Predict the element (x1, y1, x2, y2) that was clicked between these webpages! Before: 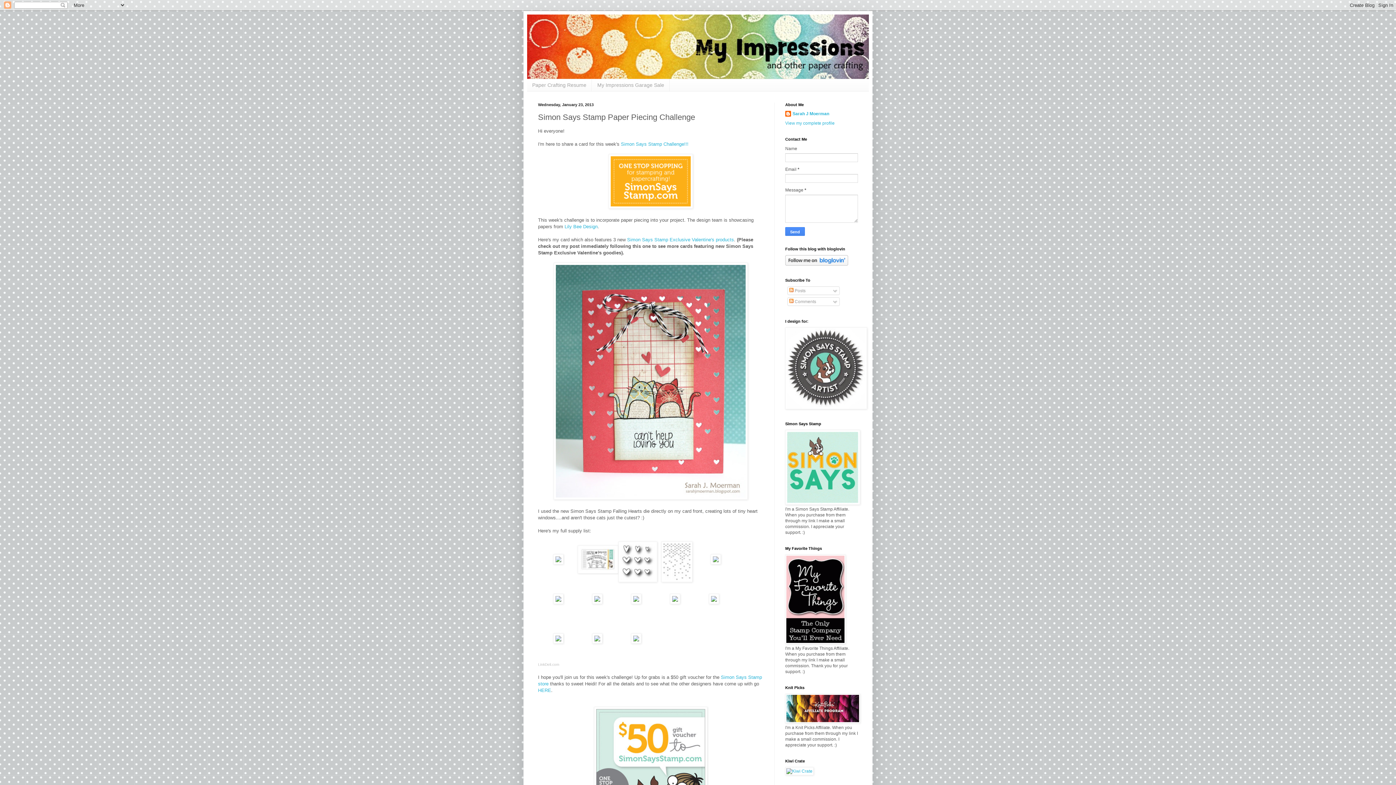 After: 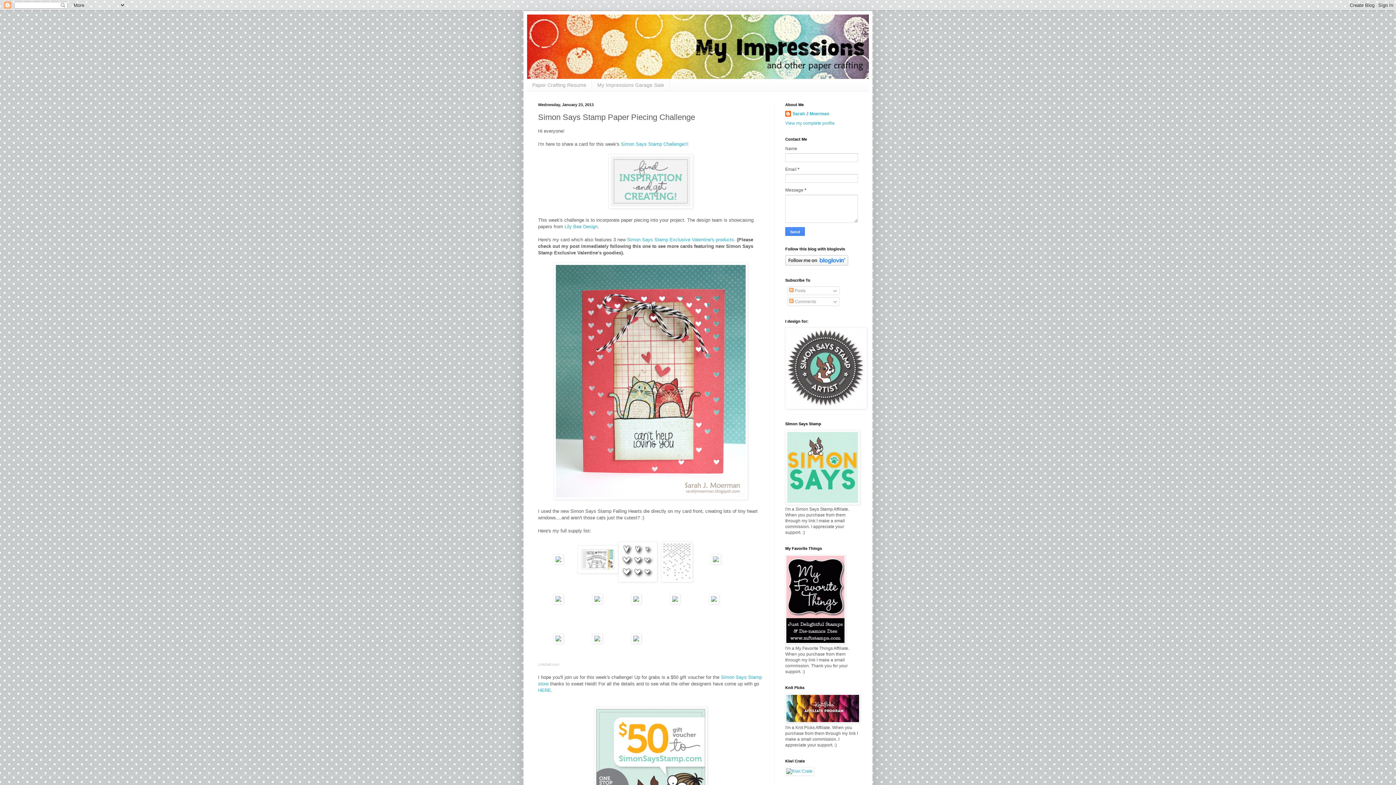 Action: bbox: (708, 600, 719, 605)